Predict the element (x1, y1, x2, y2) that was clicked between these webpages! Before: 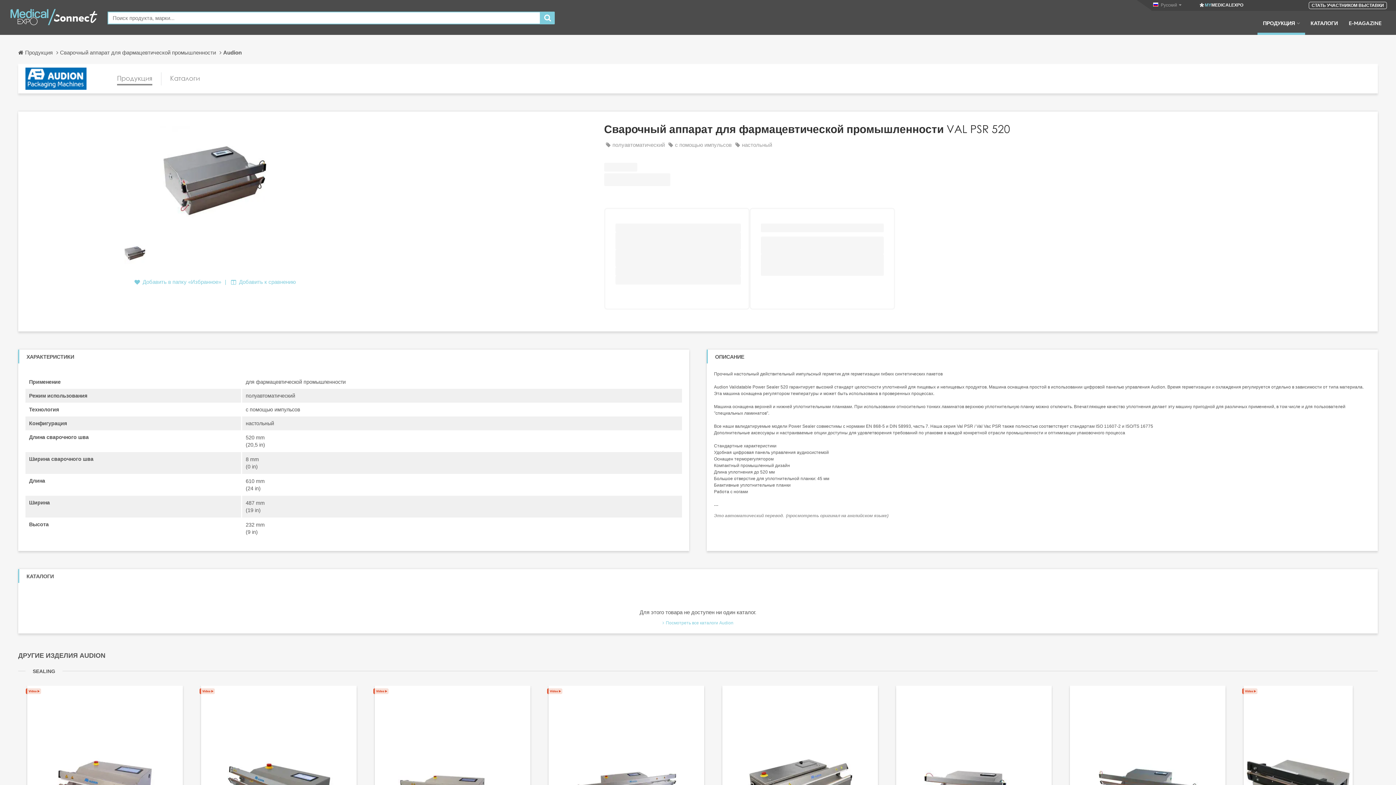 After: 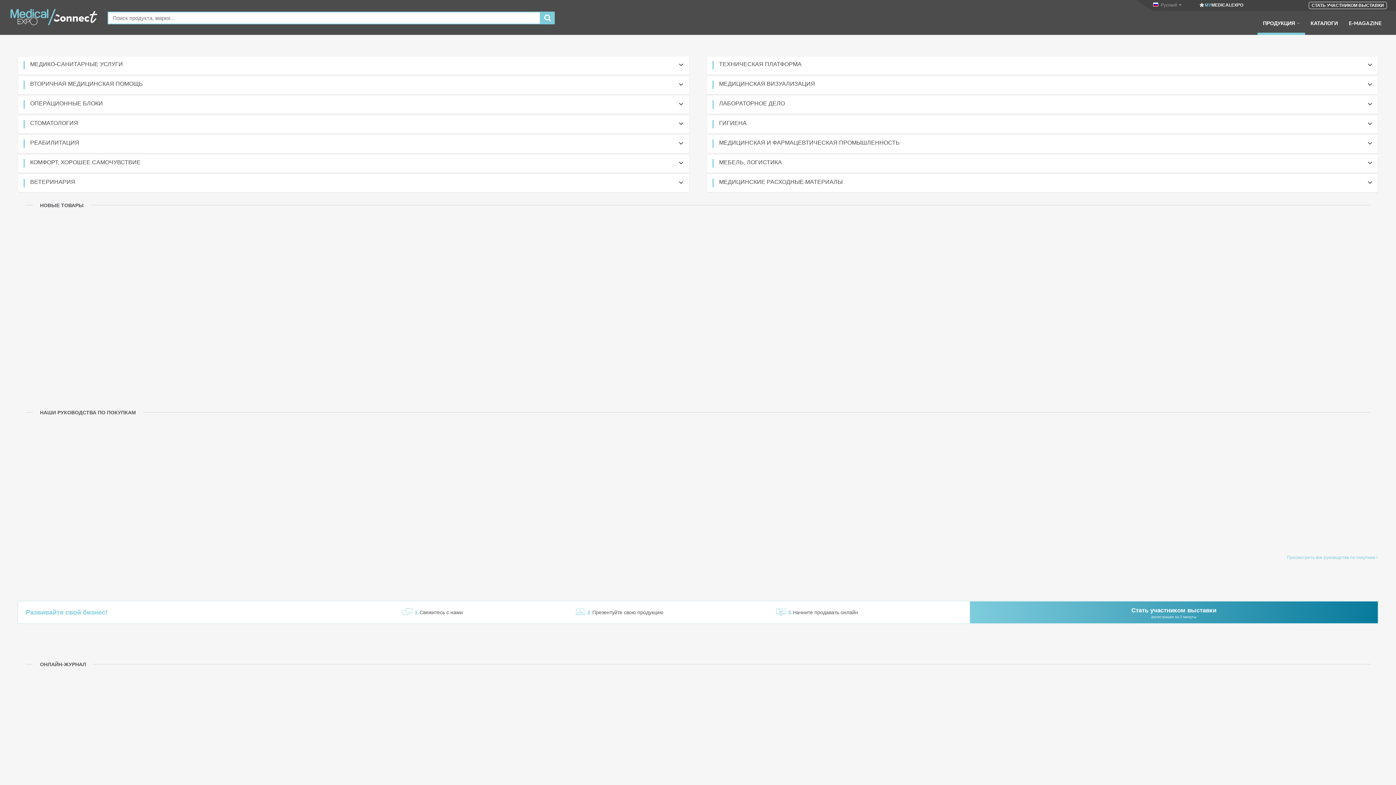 Action: label: Продукция bbox: (18, 45, 60, 59)